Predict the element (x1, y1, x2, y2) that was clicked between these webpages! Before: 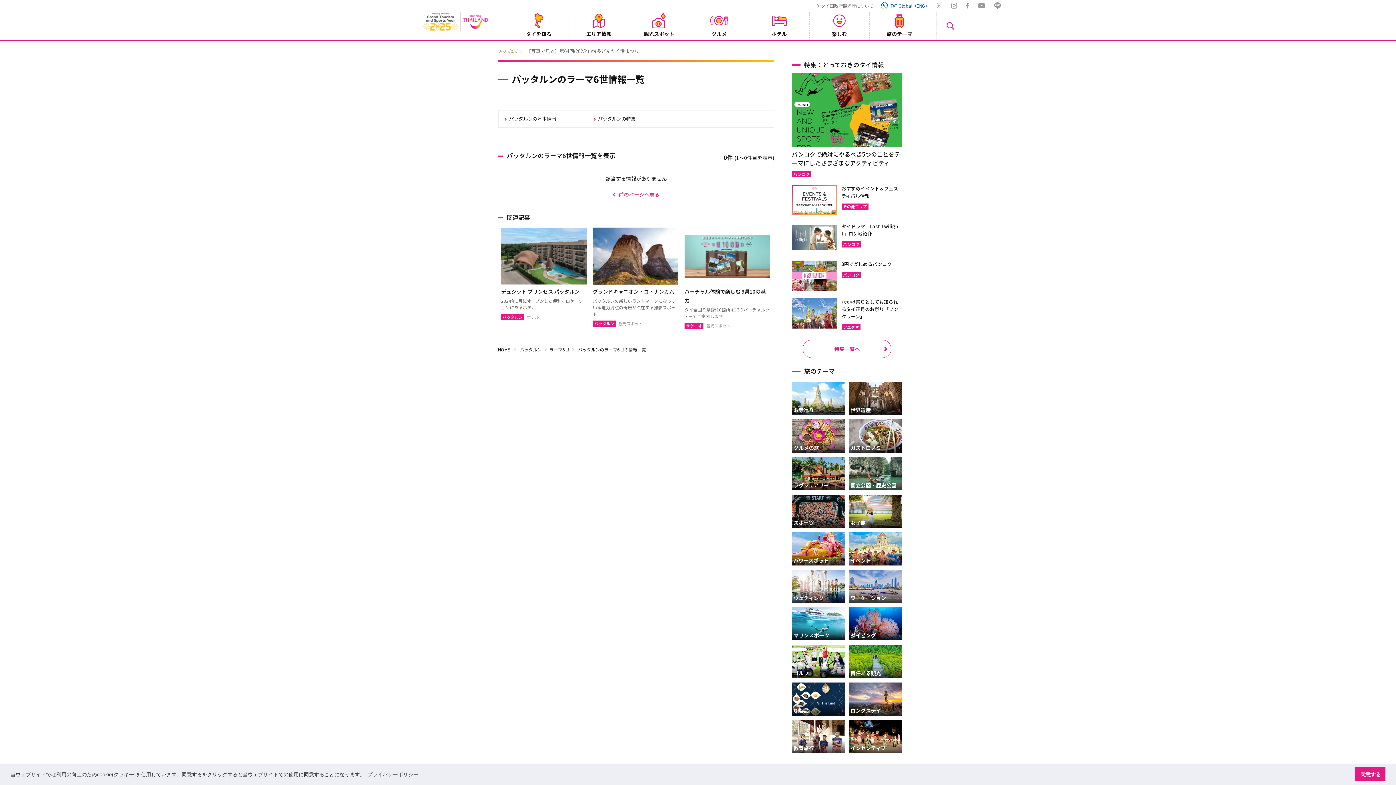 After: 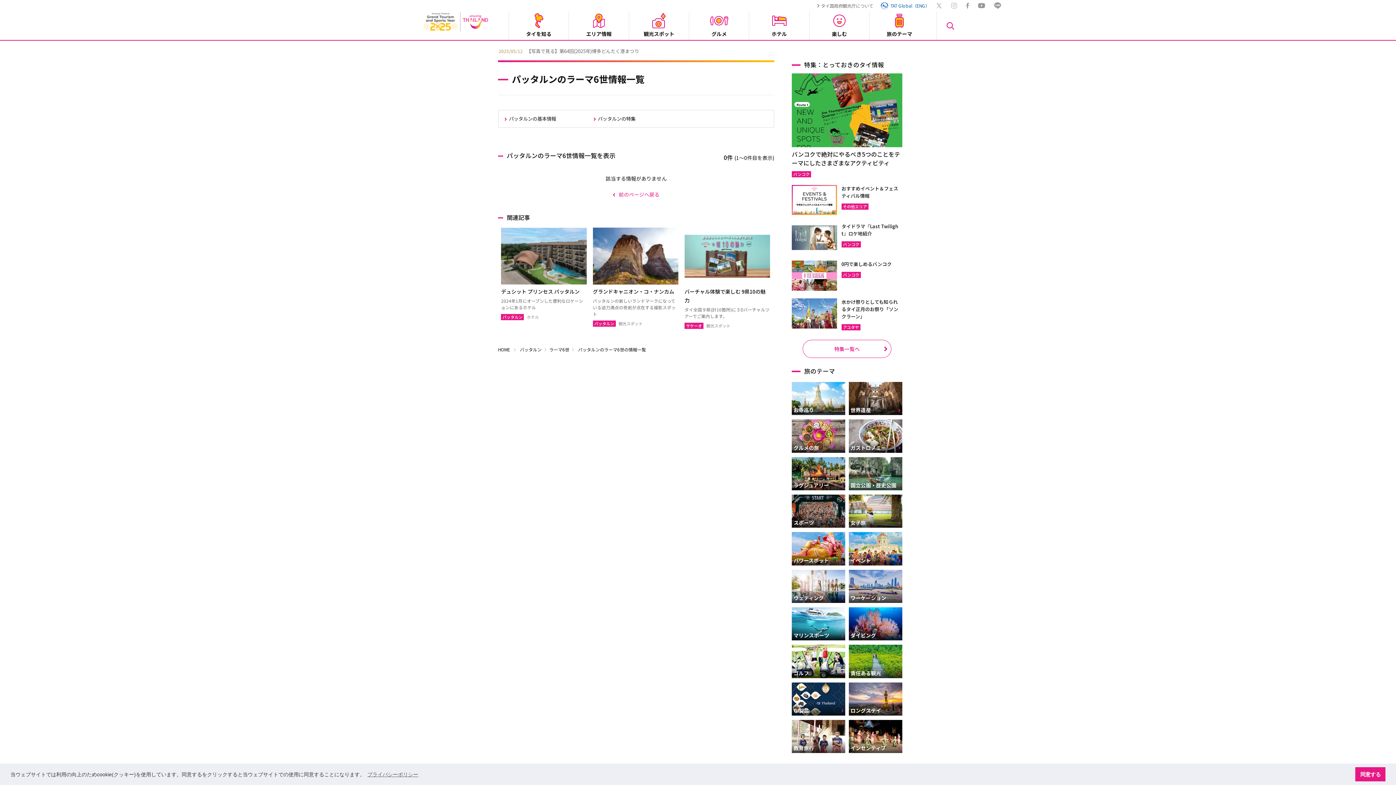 Action: bbox: (951, 4, 957, 9)